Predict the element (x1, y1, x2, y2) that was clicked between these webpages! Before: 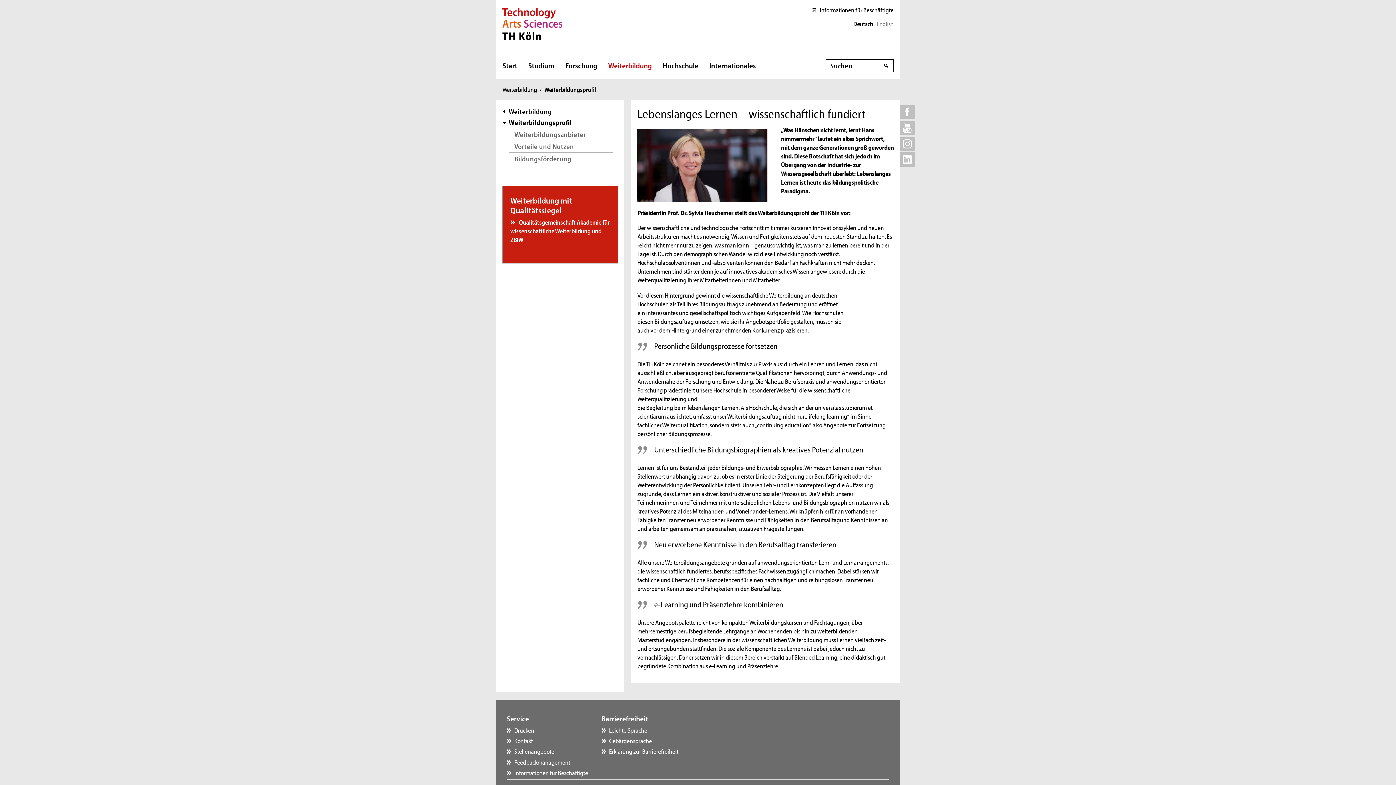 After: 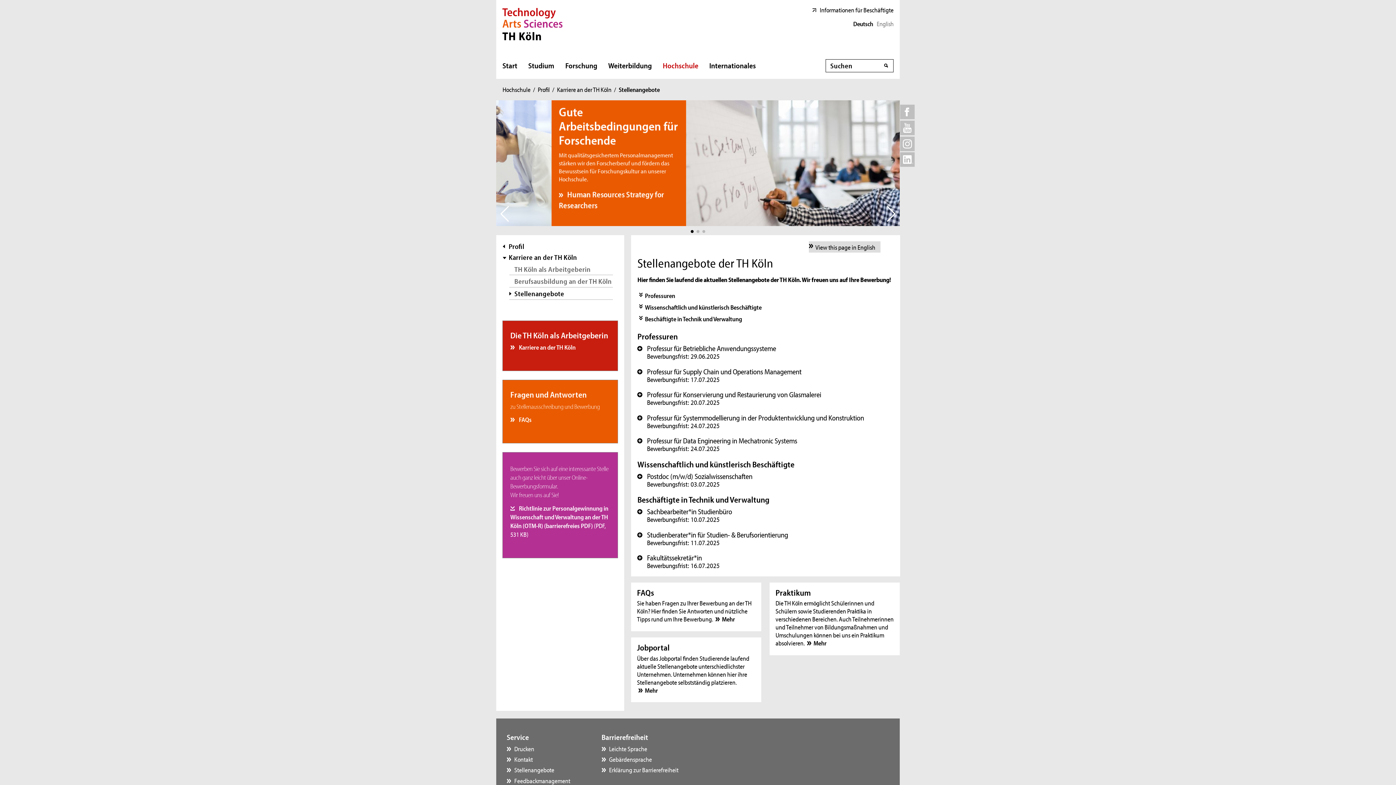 Action: label: Stellenangebote bbox: (506, 747, 554, 756)